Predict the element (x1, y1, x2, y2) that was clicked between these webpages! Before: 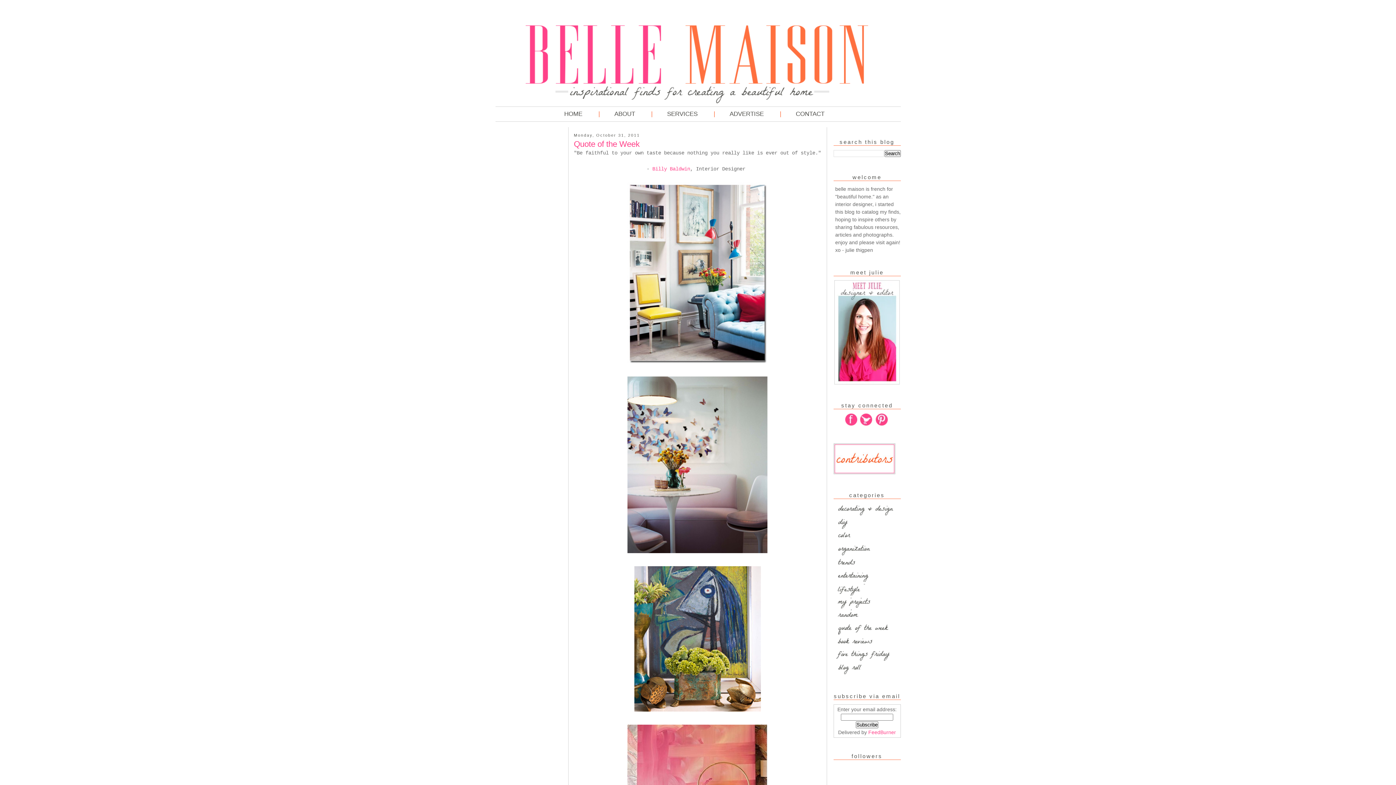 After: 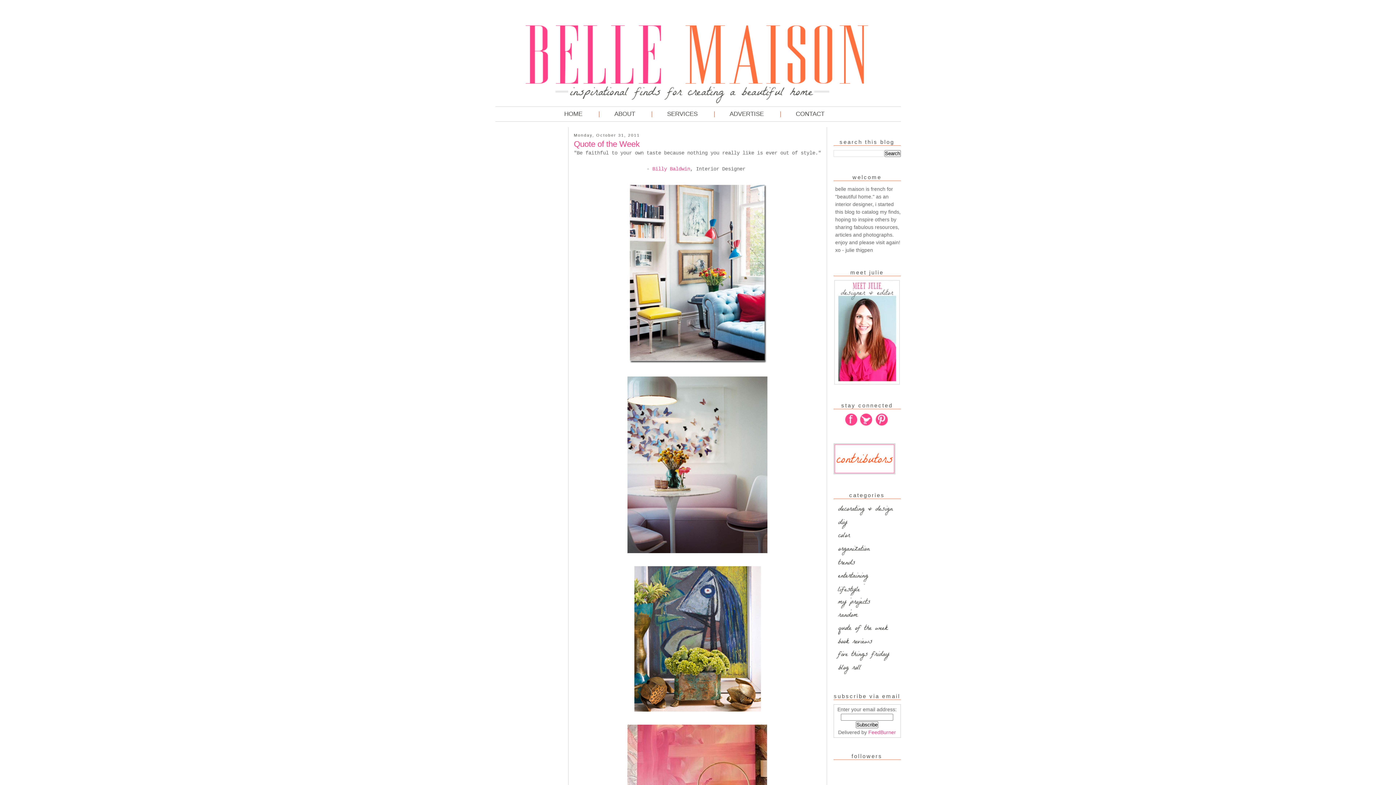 Action: bbox: (833, 562, 895, 568)